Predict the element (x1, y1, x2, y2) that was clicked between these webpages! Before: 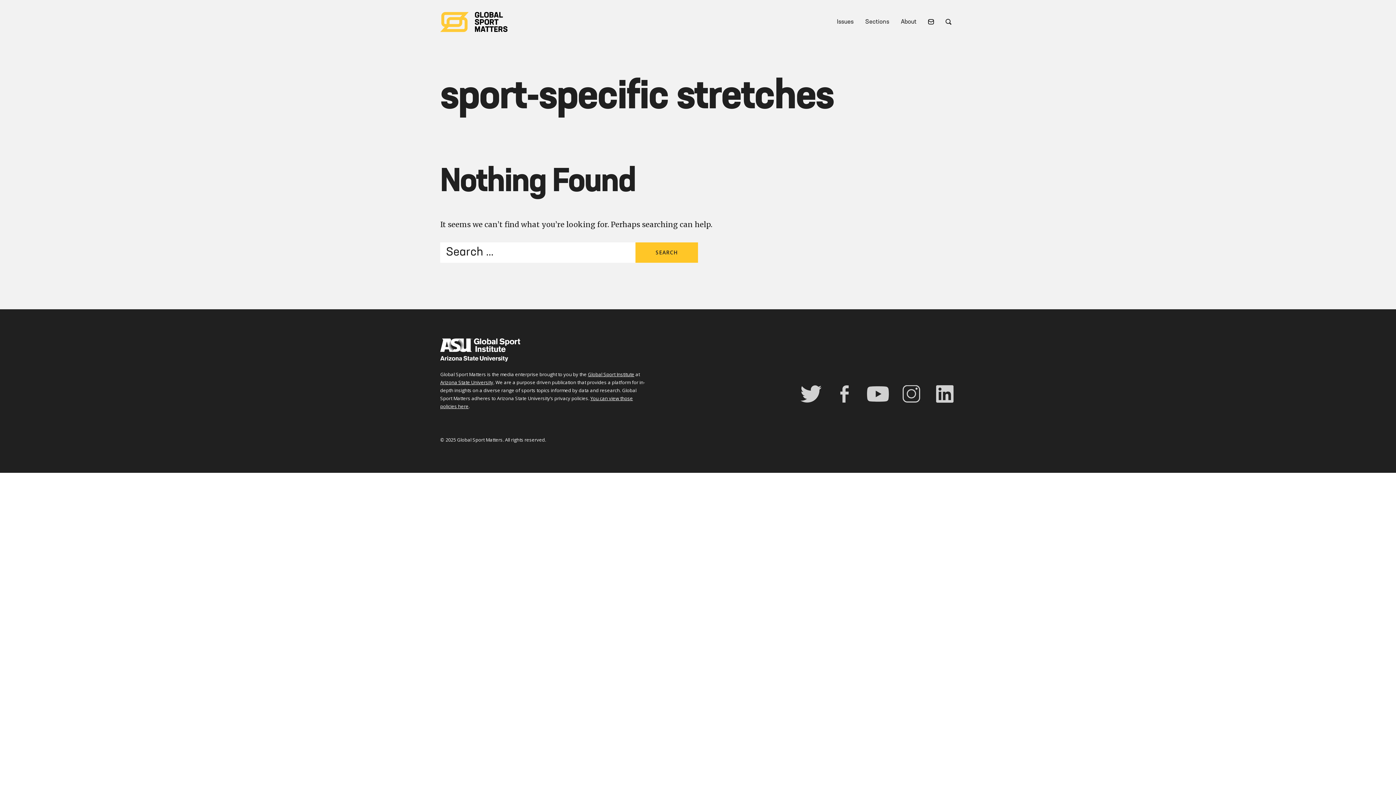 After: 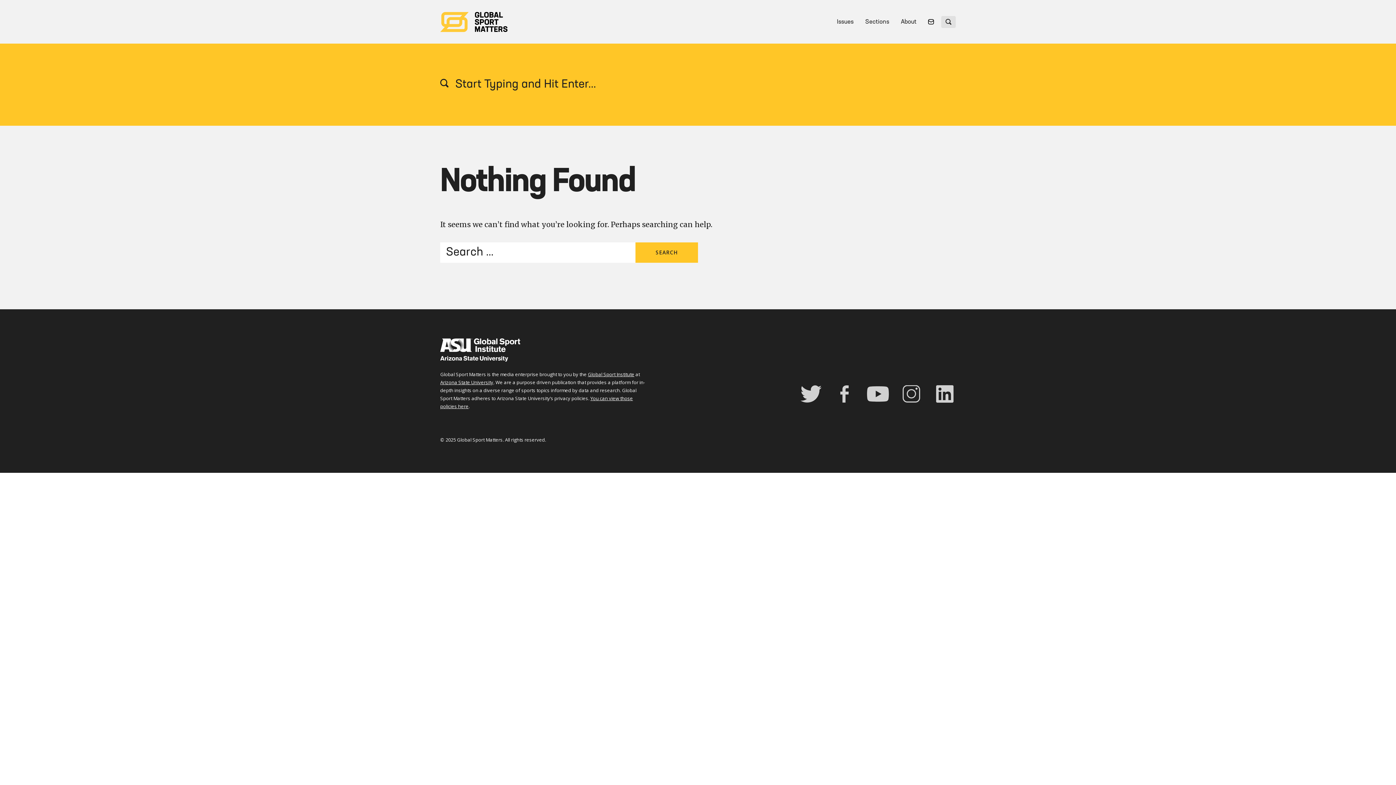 Action: bbox: (941, 15, 956, 27)